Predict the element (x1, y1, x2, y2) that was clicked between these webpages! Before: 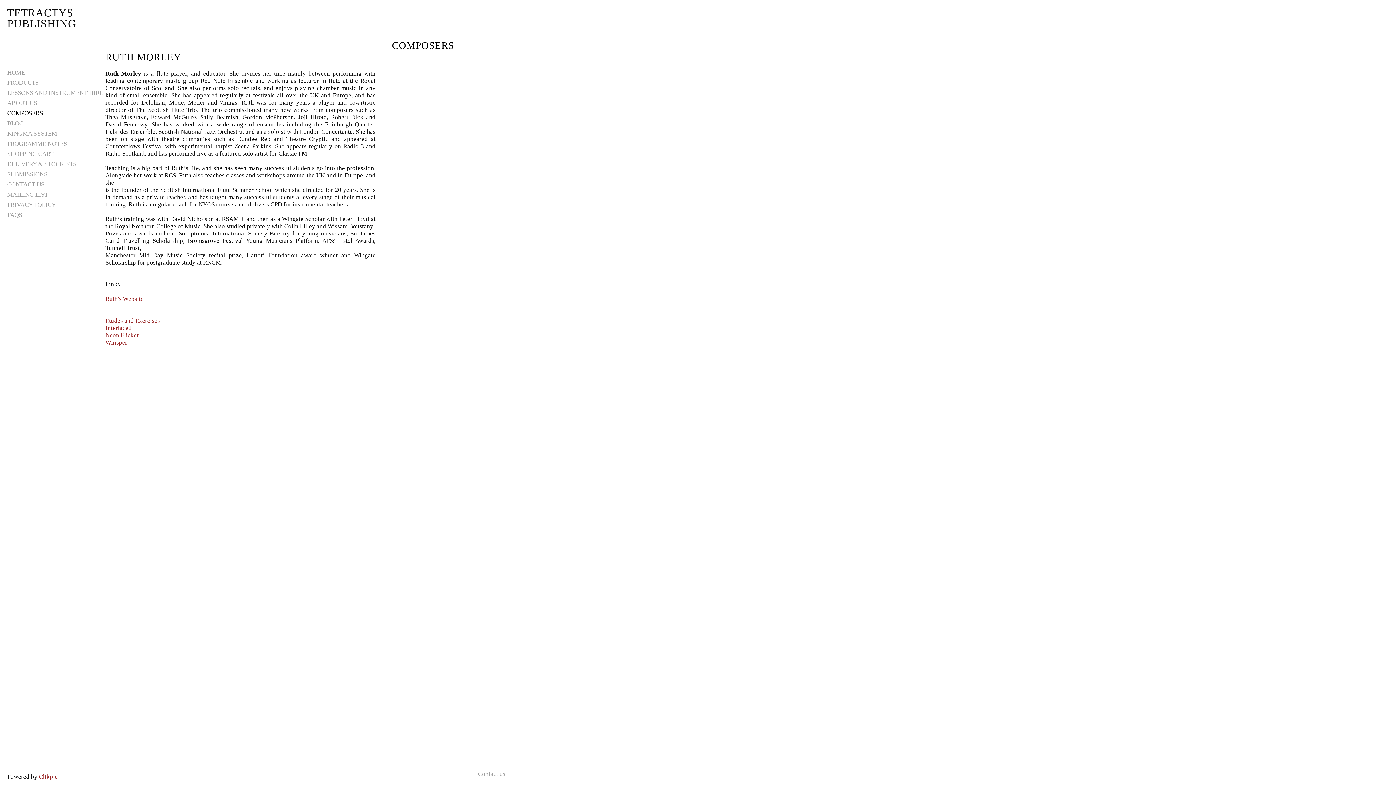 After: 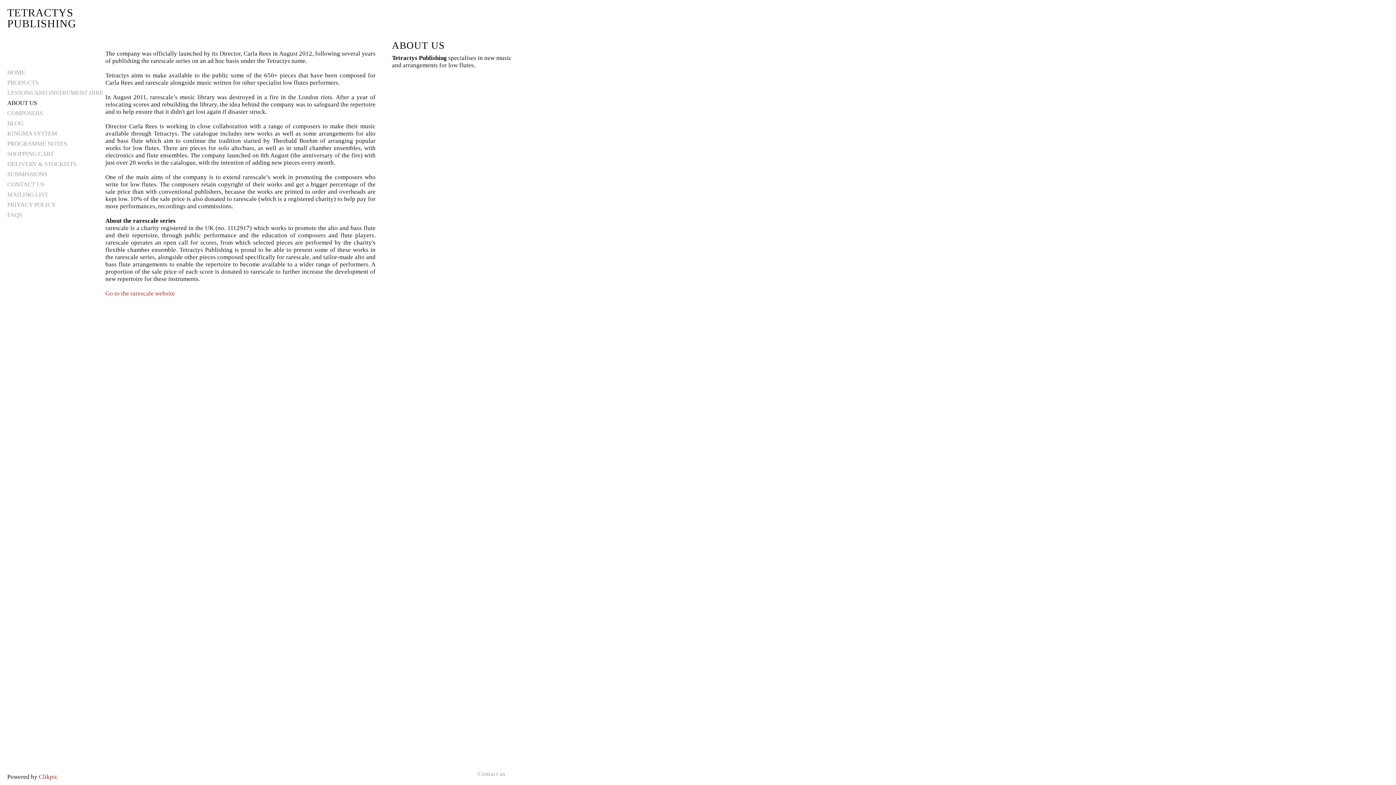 Action: label: ABOUT US bbox: (7, 98, 105, 108)